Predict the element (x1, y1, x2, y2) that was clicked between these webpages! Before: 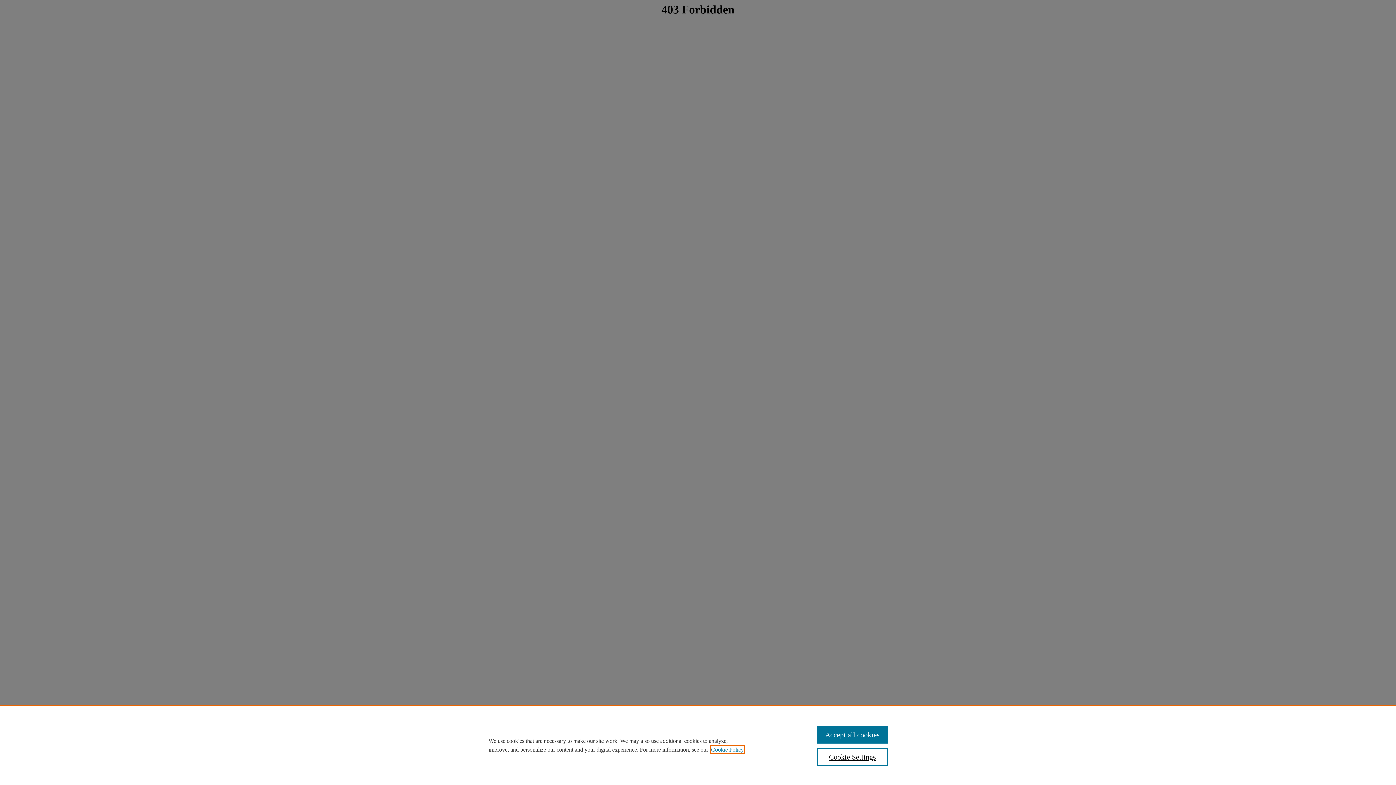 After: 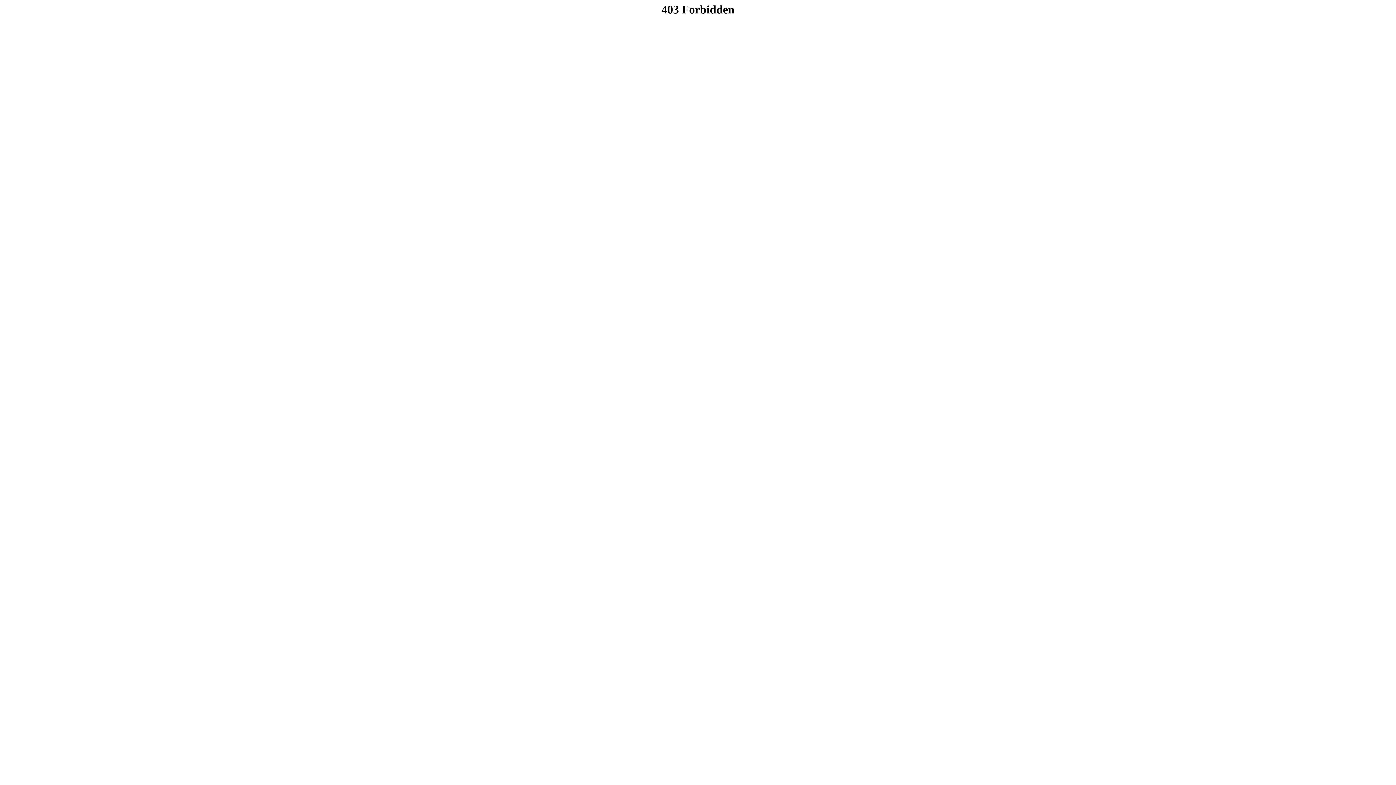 Action: label: Accept all cookies bbox: (817, 726, 887, 744)